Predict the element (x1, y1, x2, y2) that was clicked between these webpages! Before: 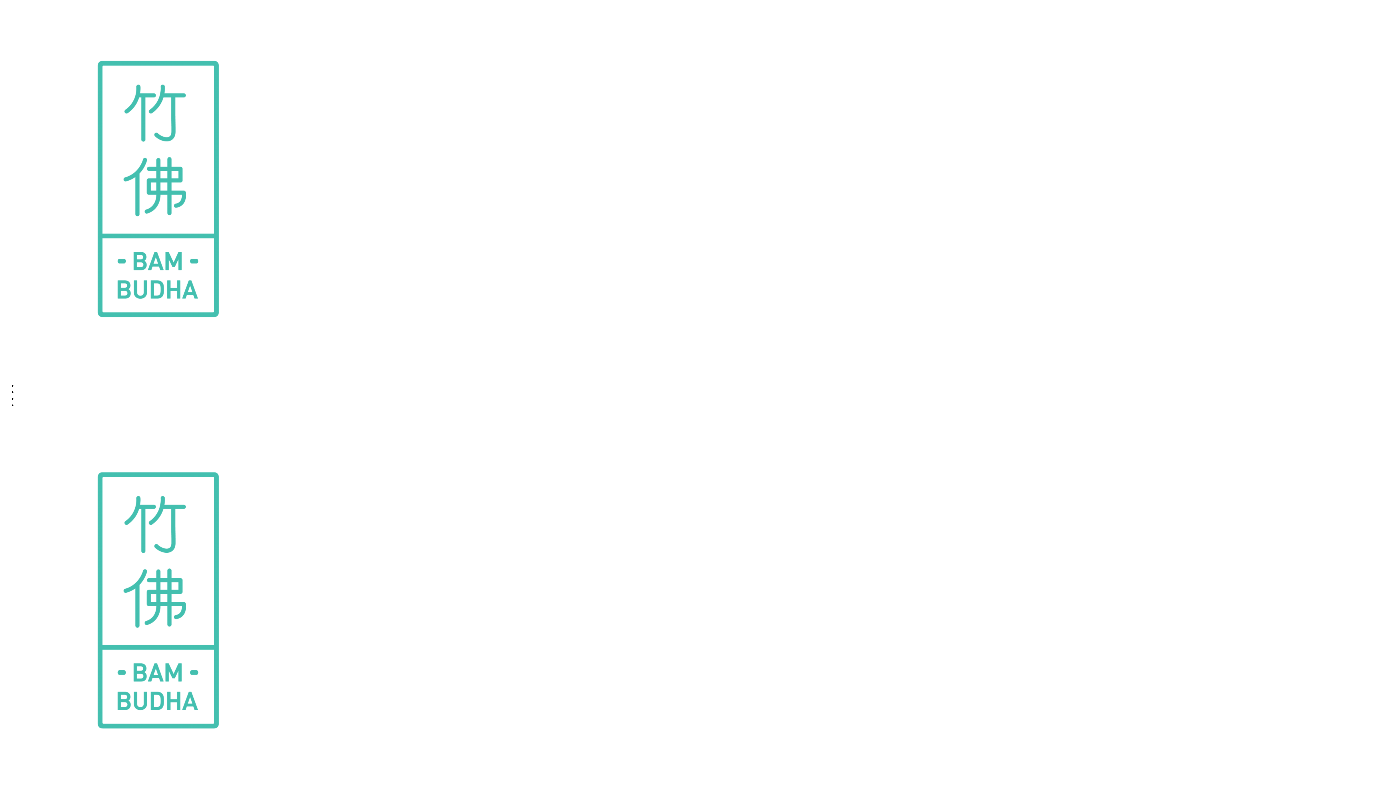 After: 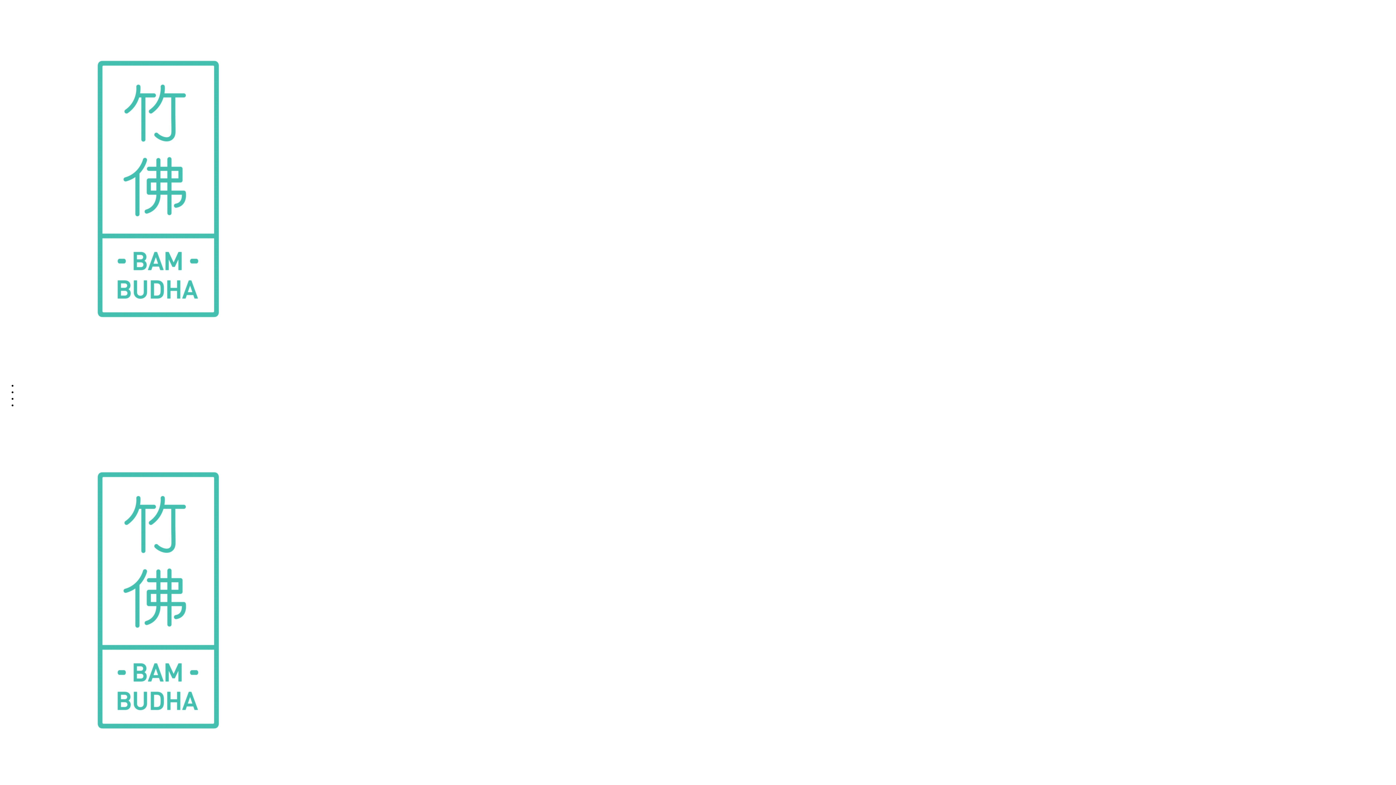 Action: bbox: (17, 389, 46, 395) label: Reservations